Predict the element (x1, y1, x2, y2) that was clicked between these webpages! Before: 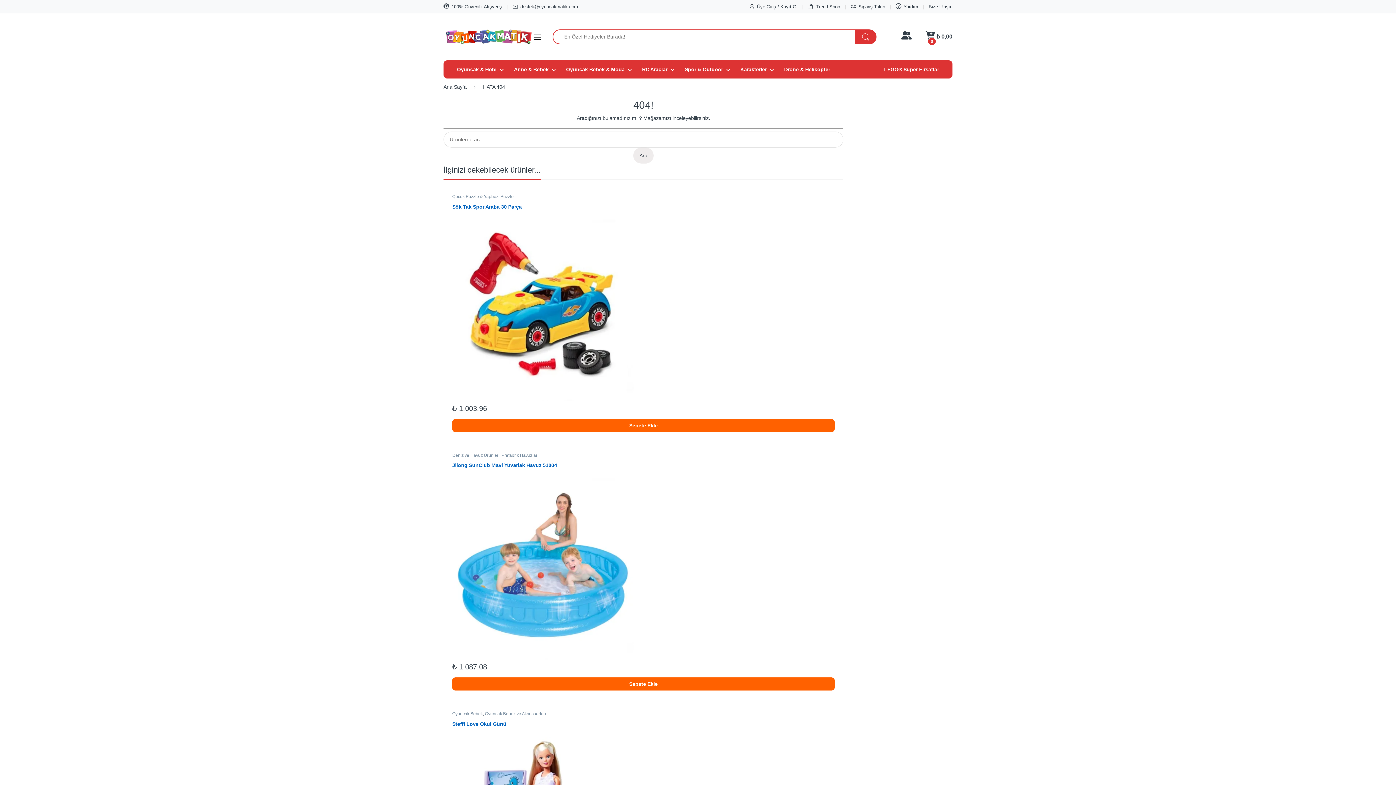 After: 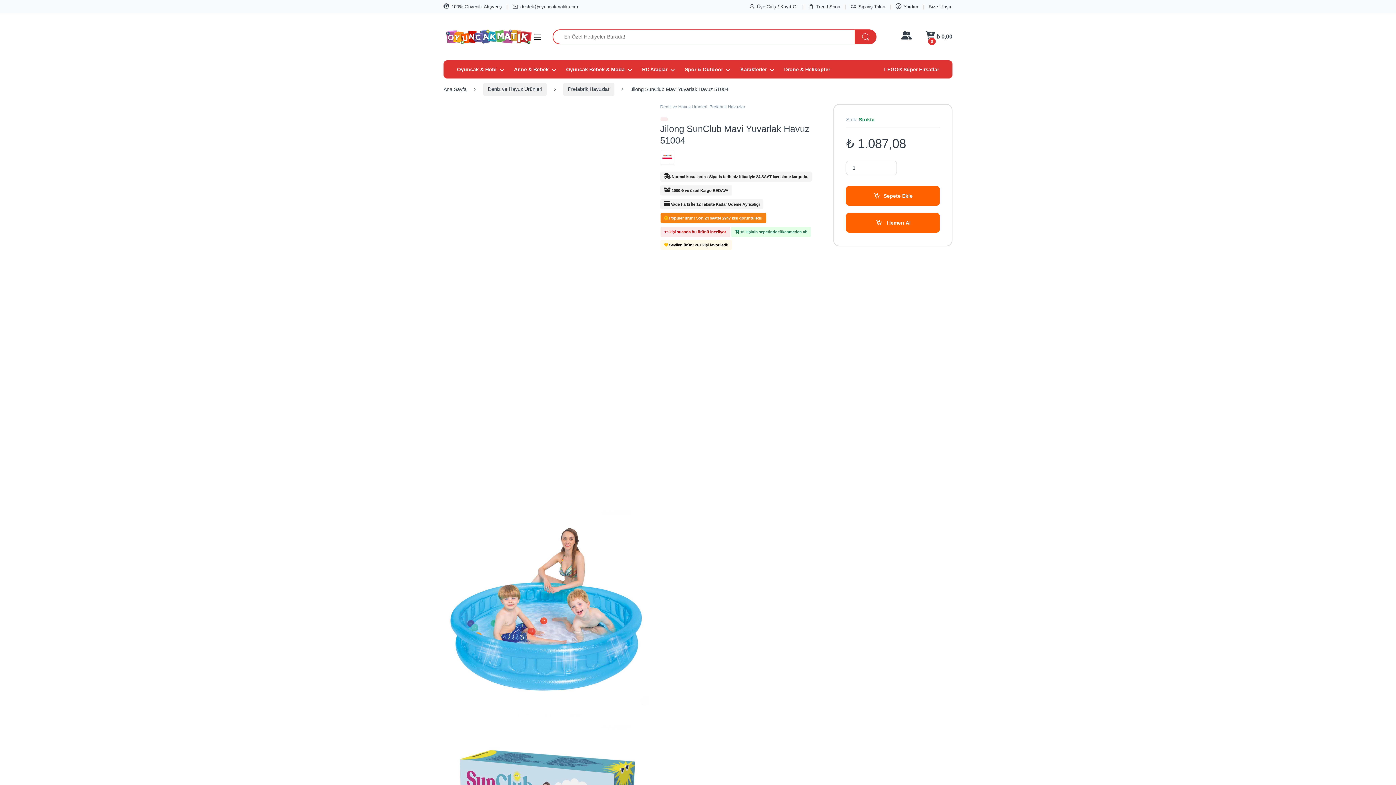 Action: bbox: (452, 462, 834, 660) label: Jilong SunClub Mavi Yuvarlak Havuz 51004